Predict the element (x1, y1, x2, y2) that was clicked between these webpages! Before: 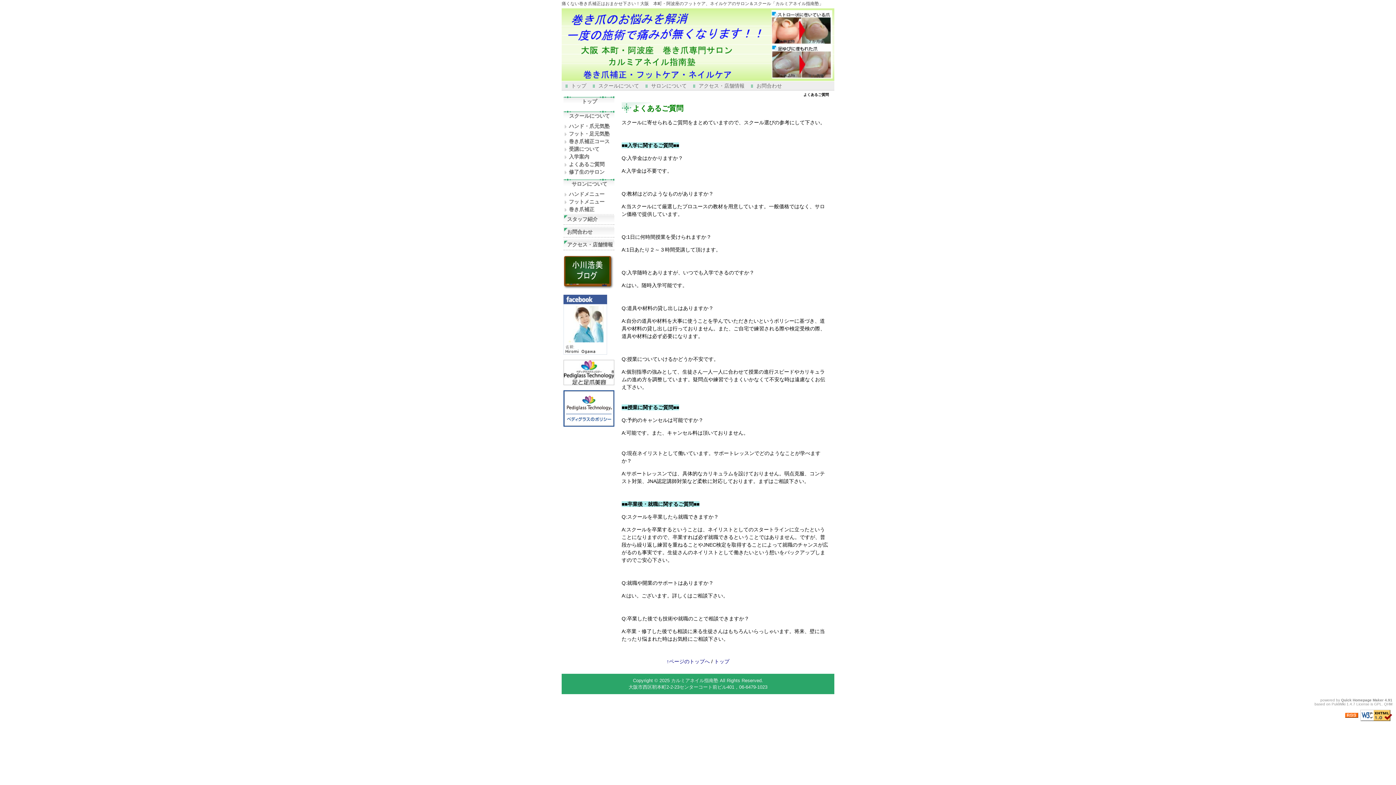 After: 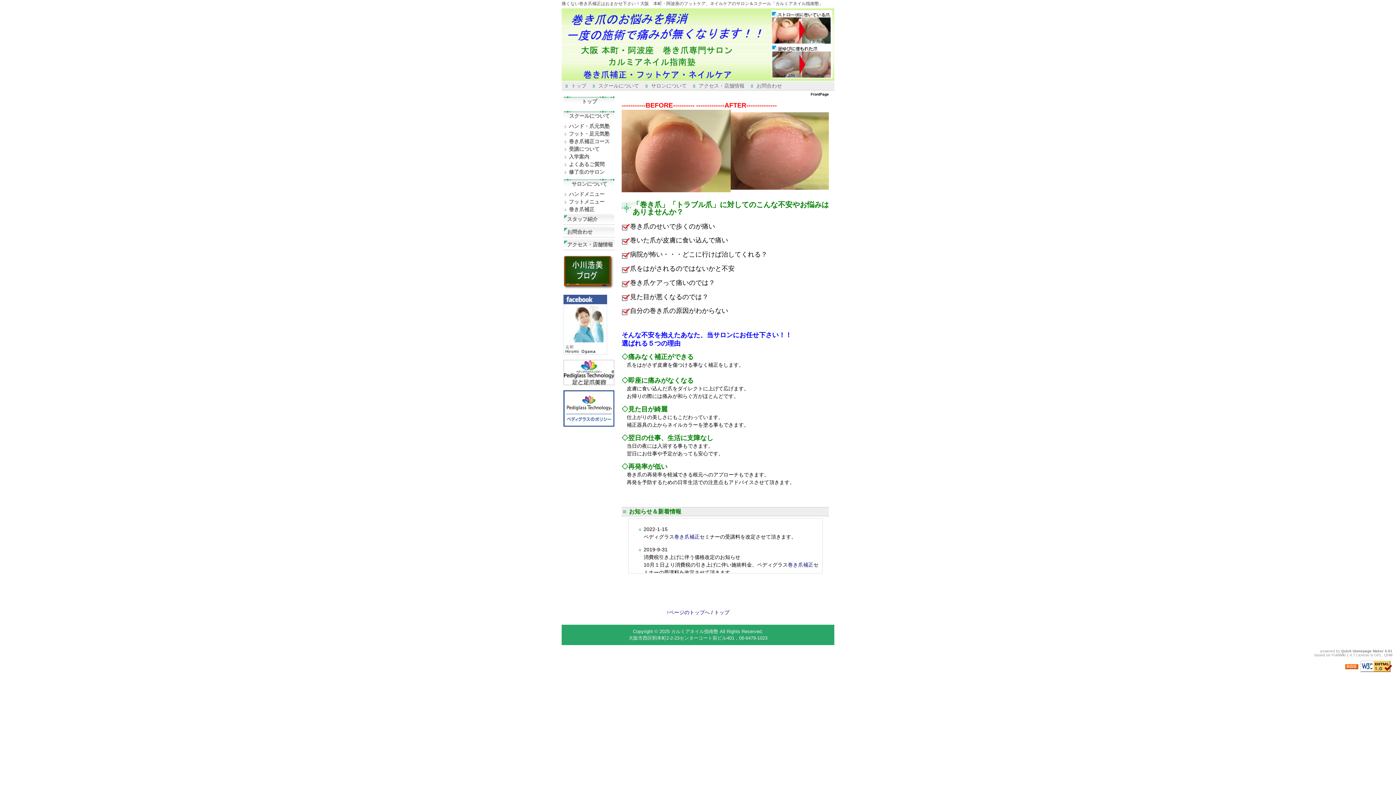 Action: bbox: (563, 95, 614, 106) label: トップ